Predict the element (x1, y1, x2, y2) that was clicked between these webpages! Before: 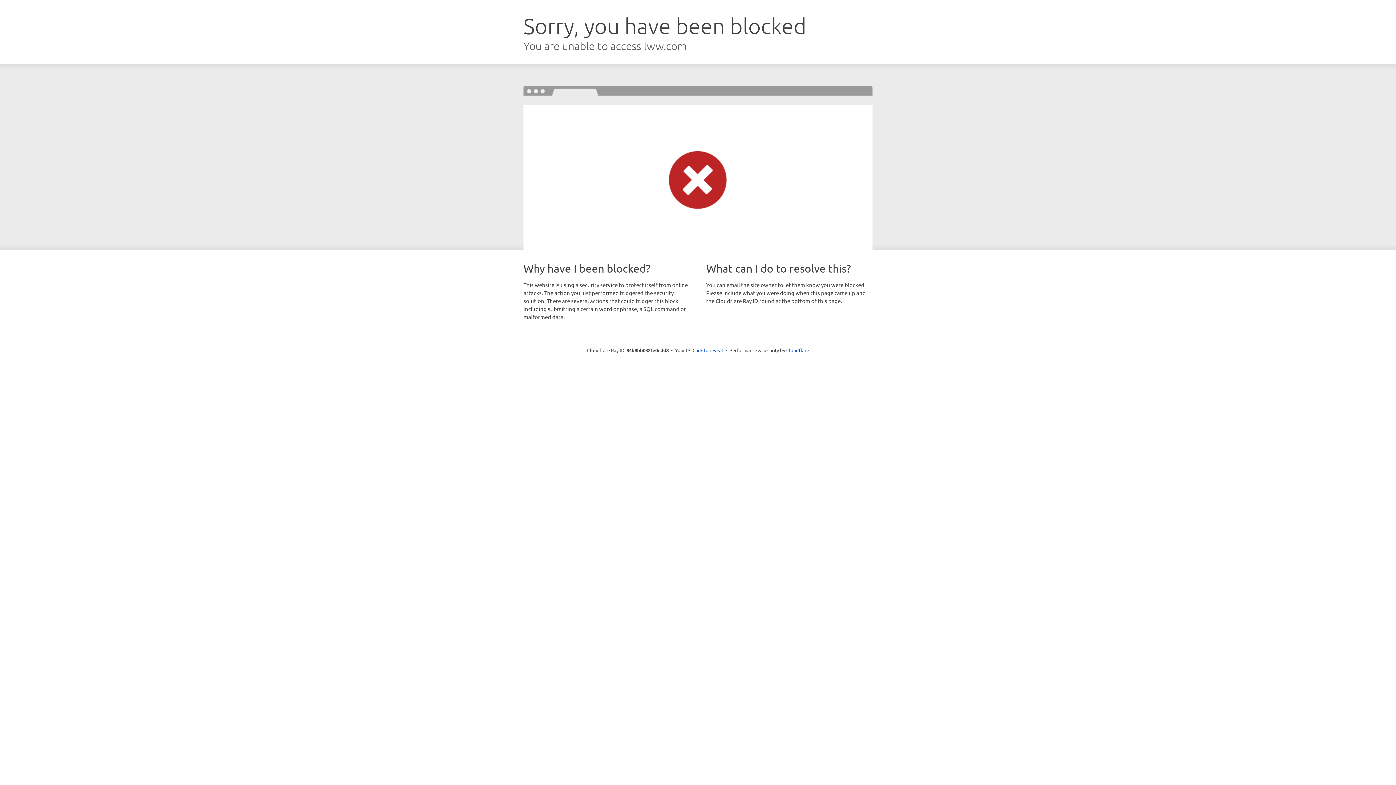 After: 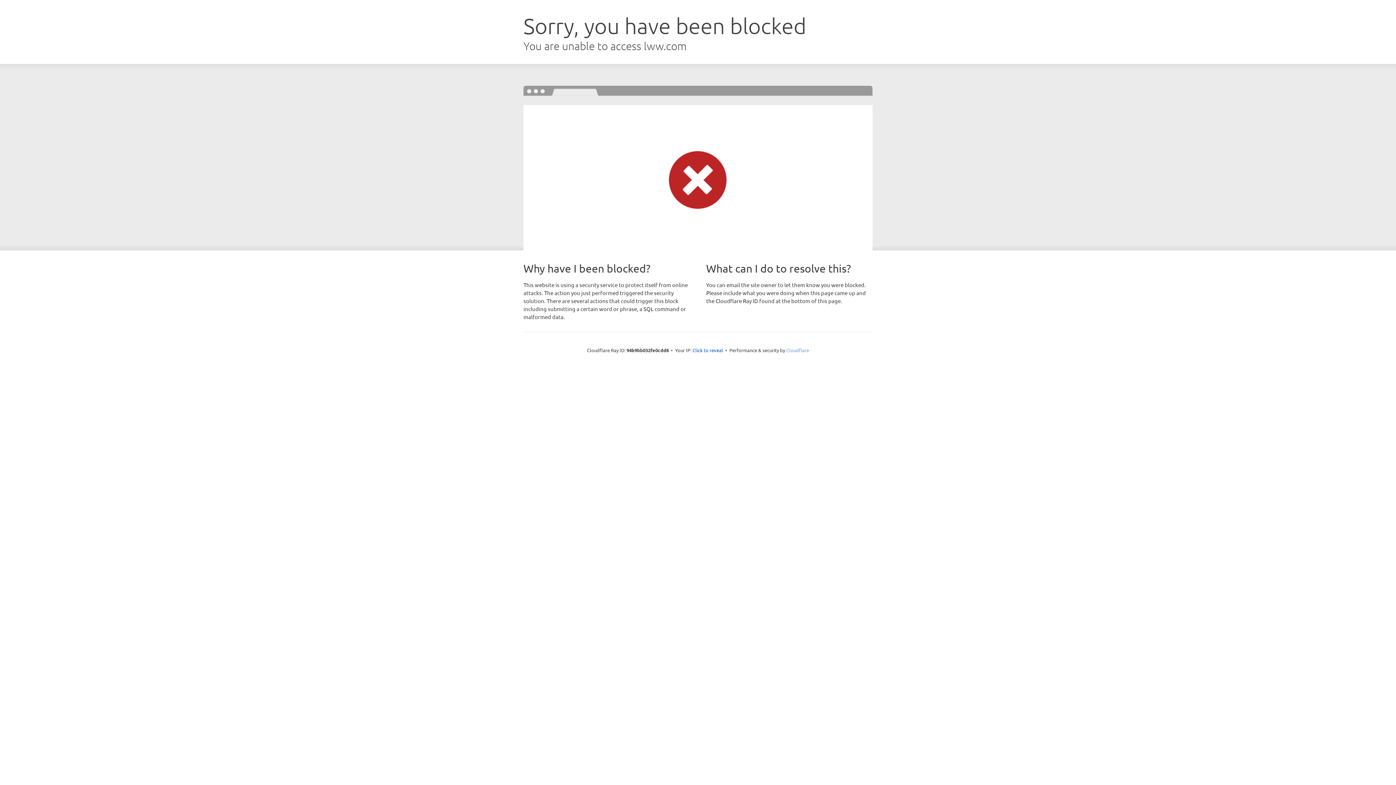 Action: bbox: (786, 347, 809, 353) label: Cloudflare